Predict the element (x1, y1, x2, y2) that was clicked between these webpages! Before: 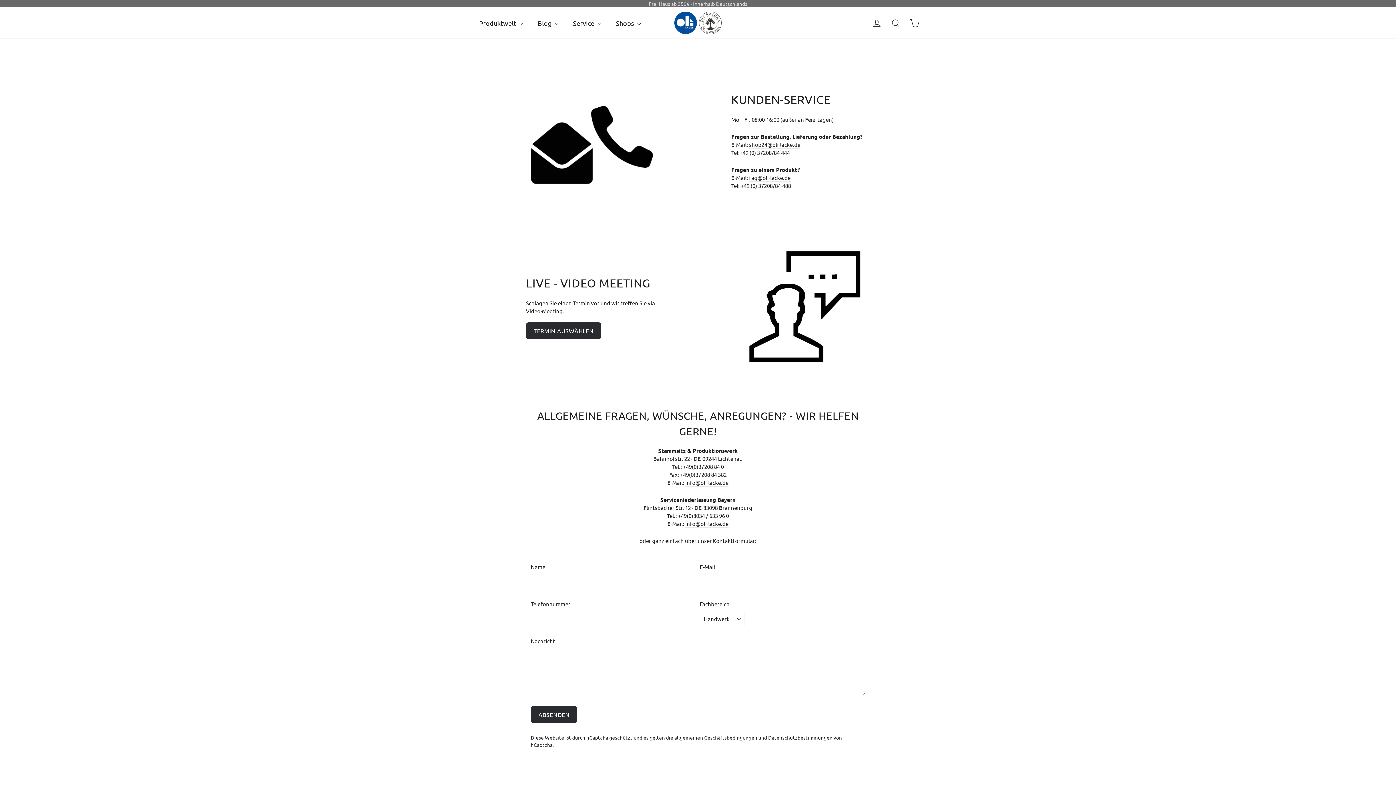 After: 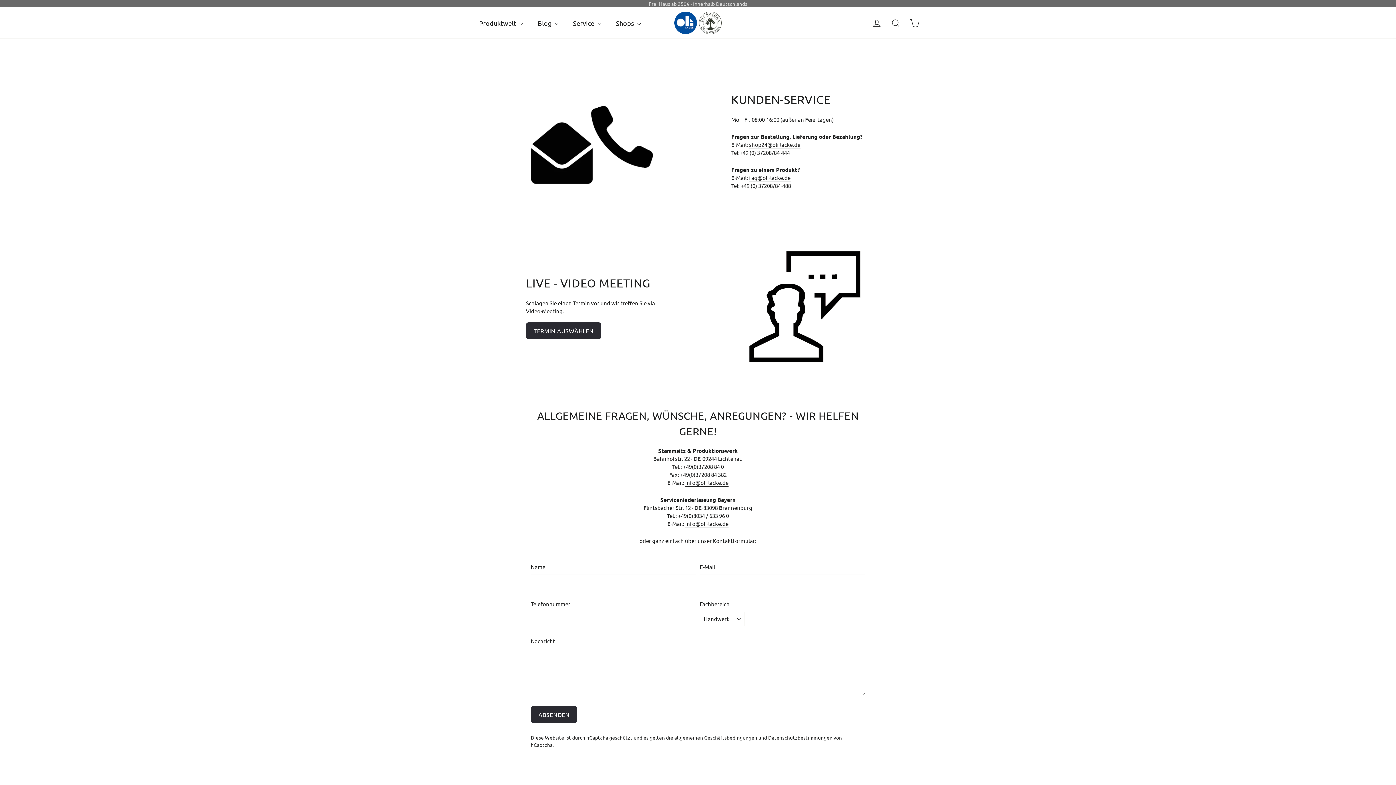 Action: label: info@oli-lacke.de bbox: (685, 479, 728, 486)